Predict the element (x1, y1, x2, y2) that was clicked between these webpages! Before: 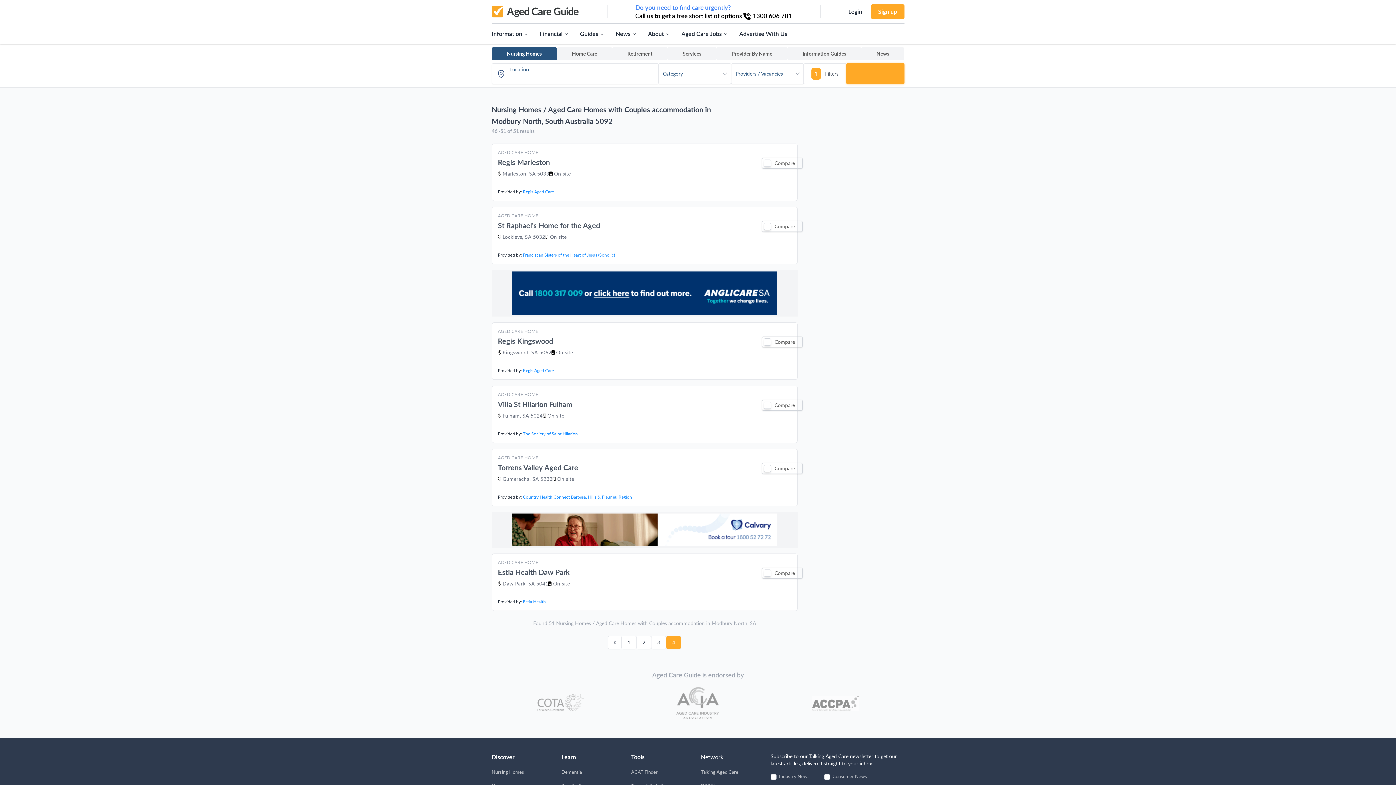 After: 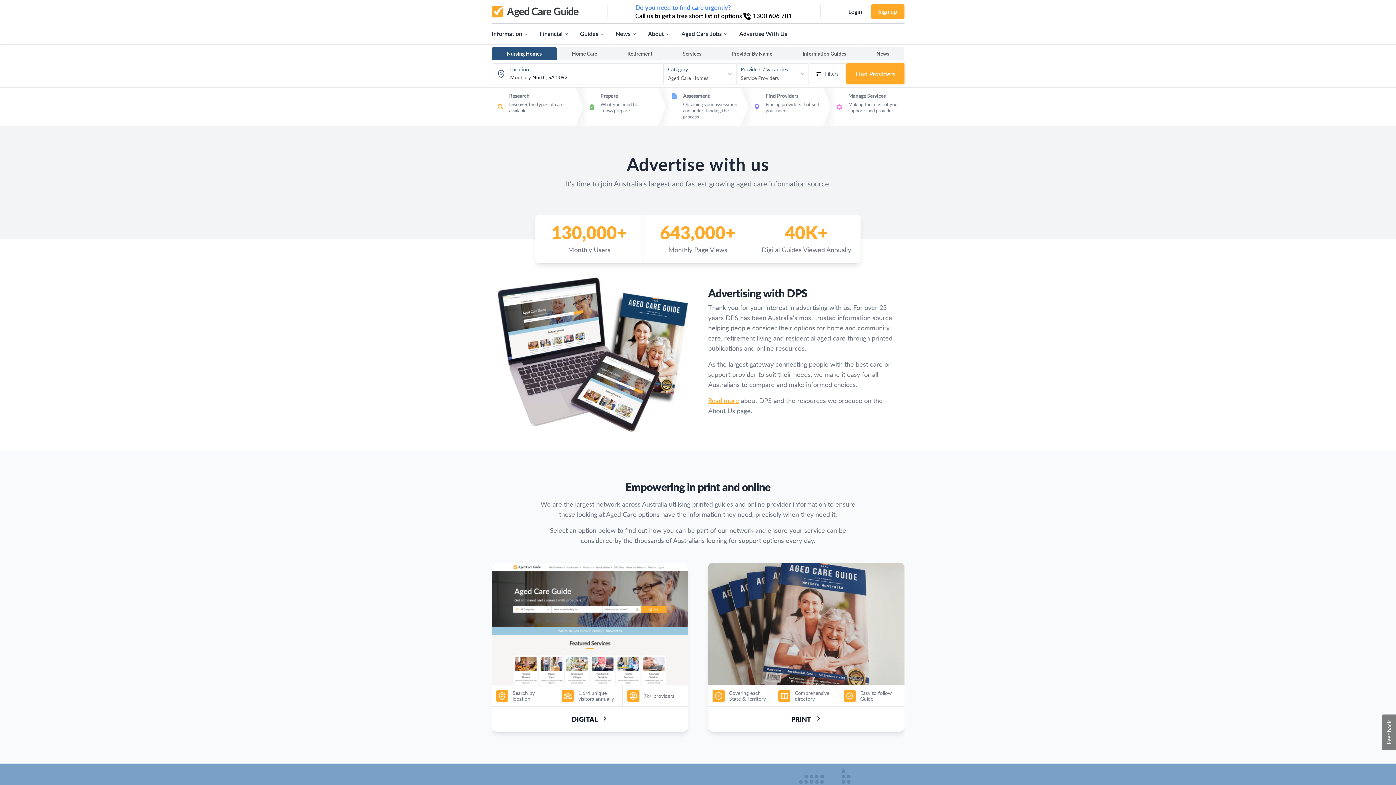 Action: label: Advertise With Us bbox: (739, 29, 787, 38)